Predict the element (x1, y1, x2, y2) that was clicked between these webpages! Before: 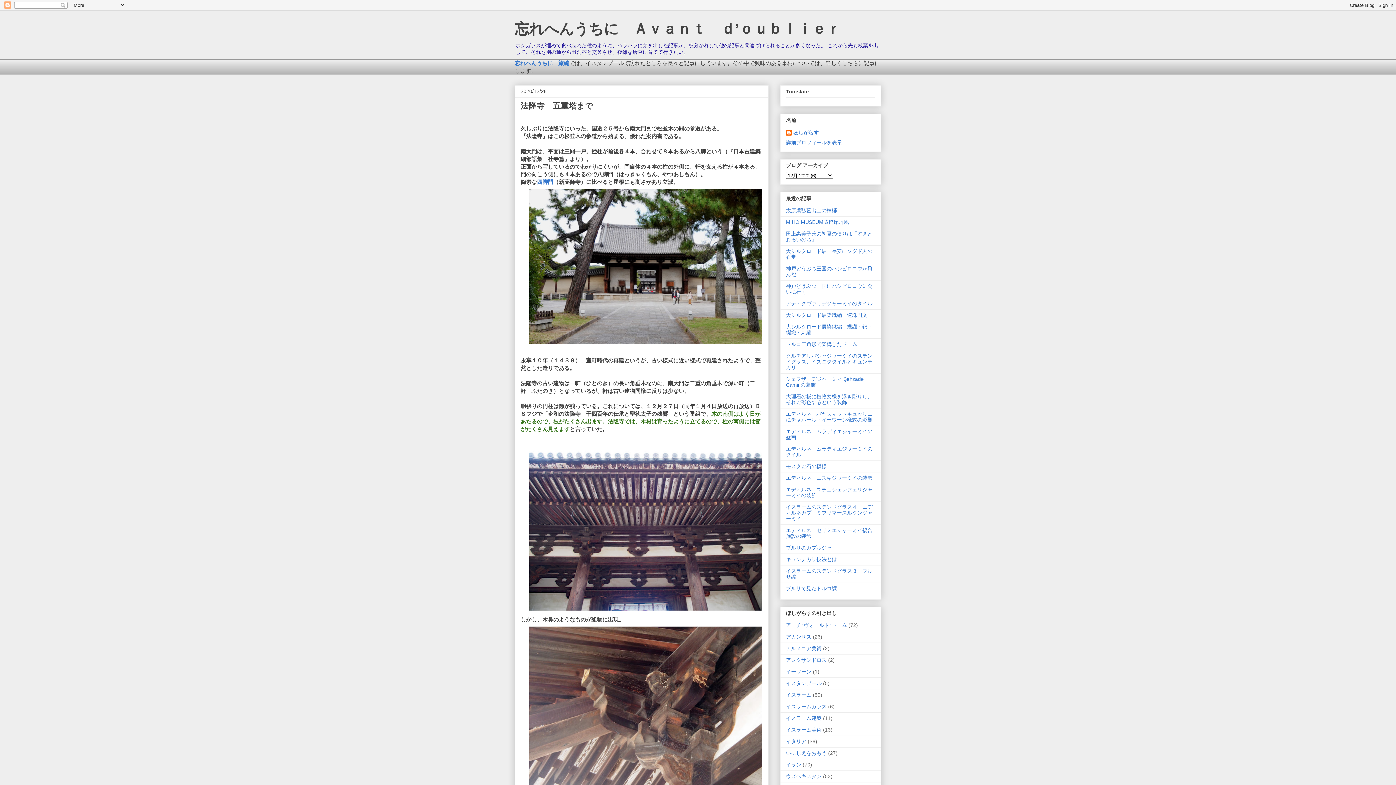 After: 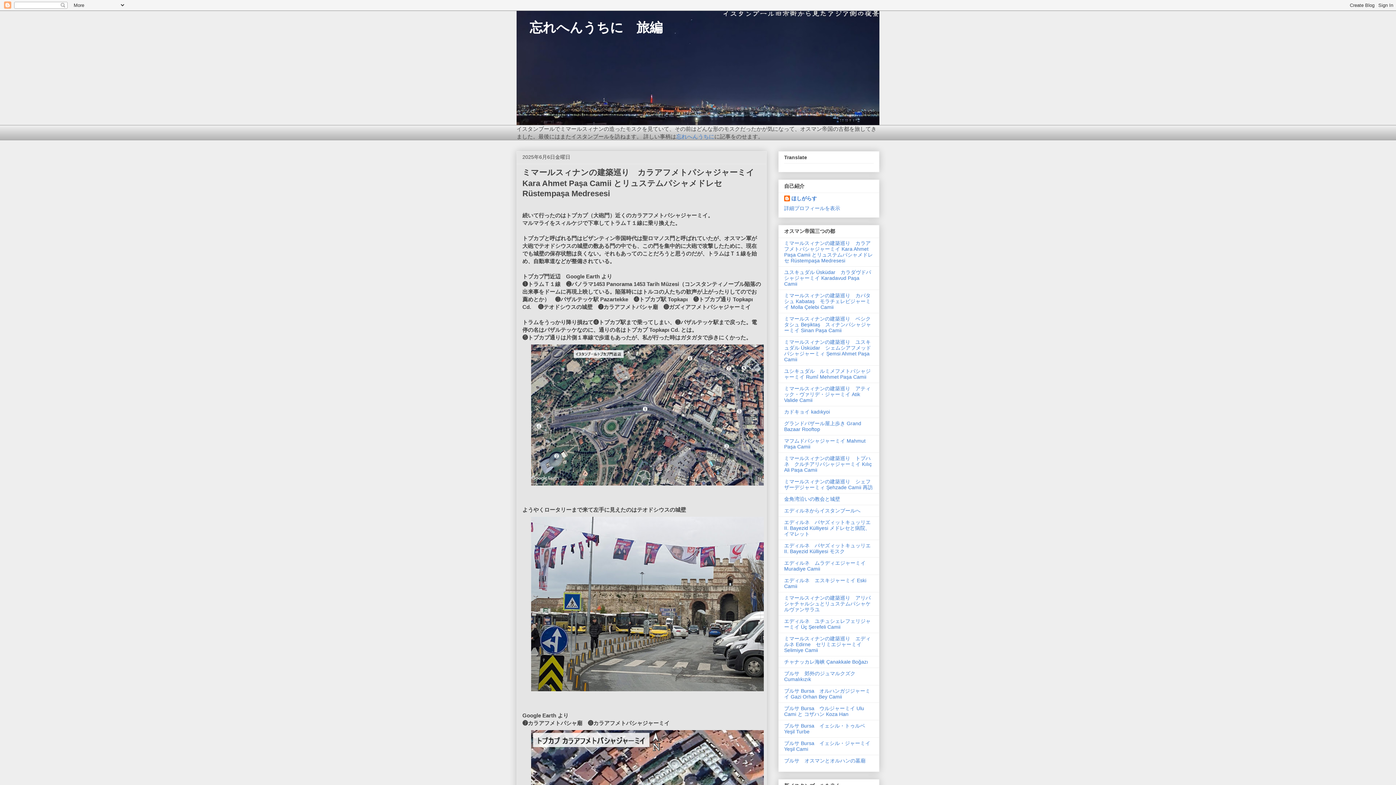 Action: bbox: (514, 60, 569, 66) label: 忘れへんうちに　旅編